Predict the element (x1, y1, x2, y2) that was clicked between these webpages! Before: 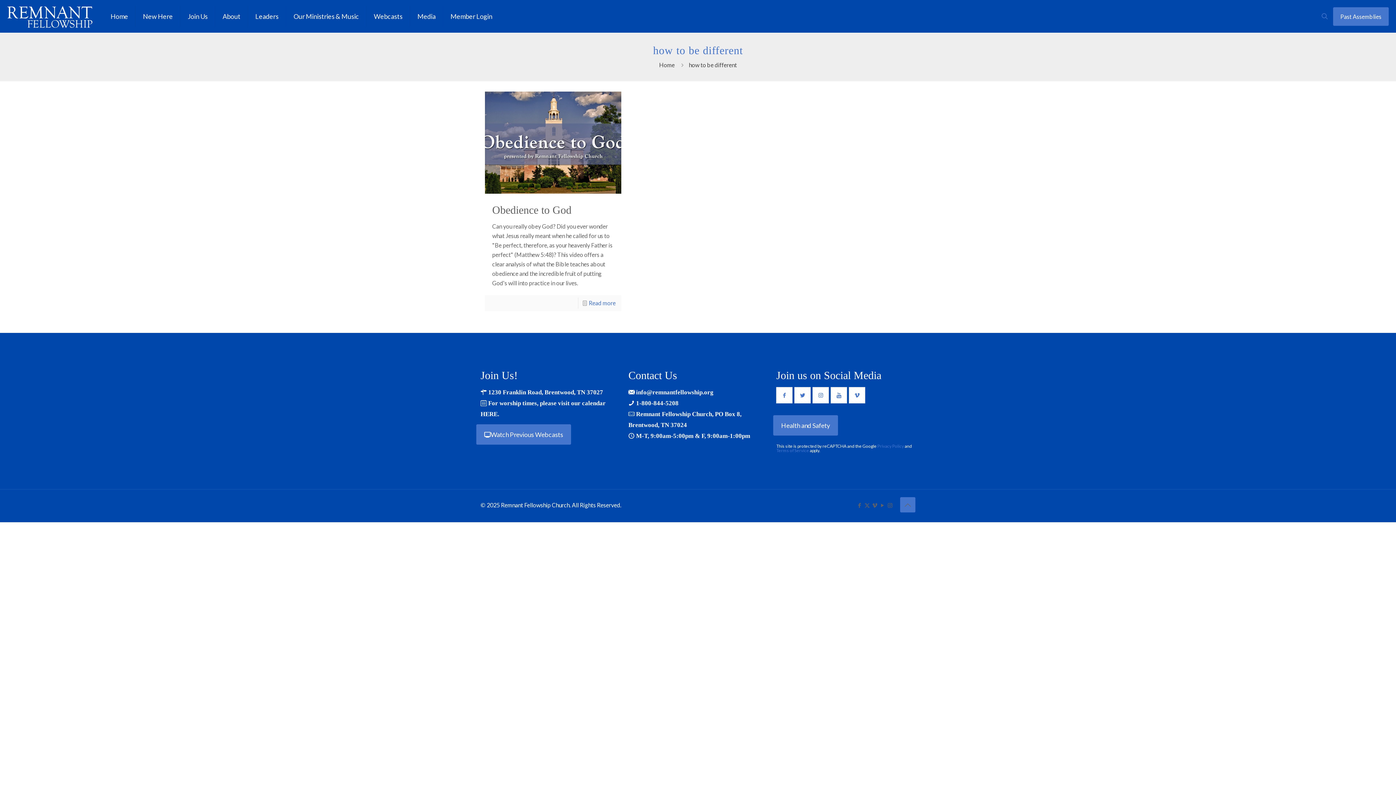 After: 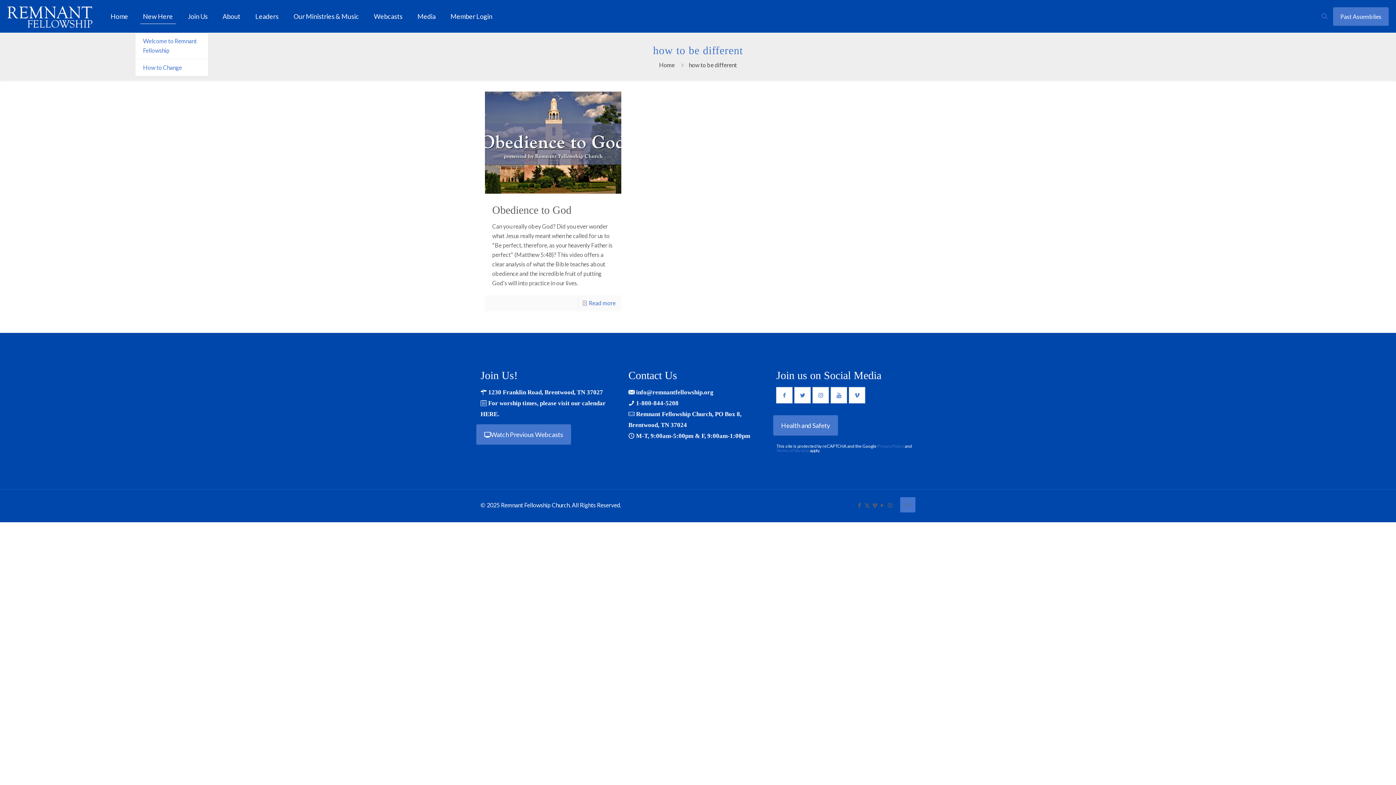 Action: bbox: (135, 0, 180, 32) label: New Here